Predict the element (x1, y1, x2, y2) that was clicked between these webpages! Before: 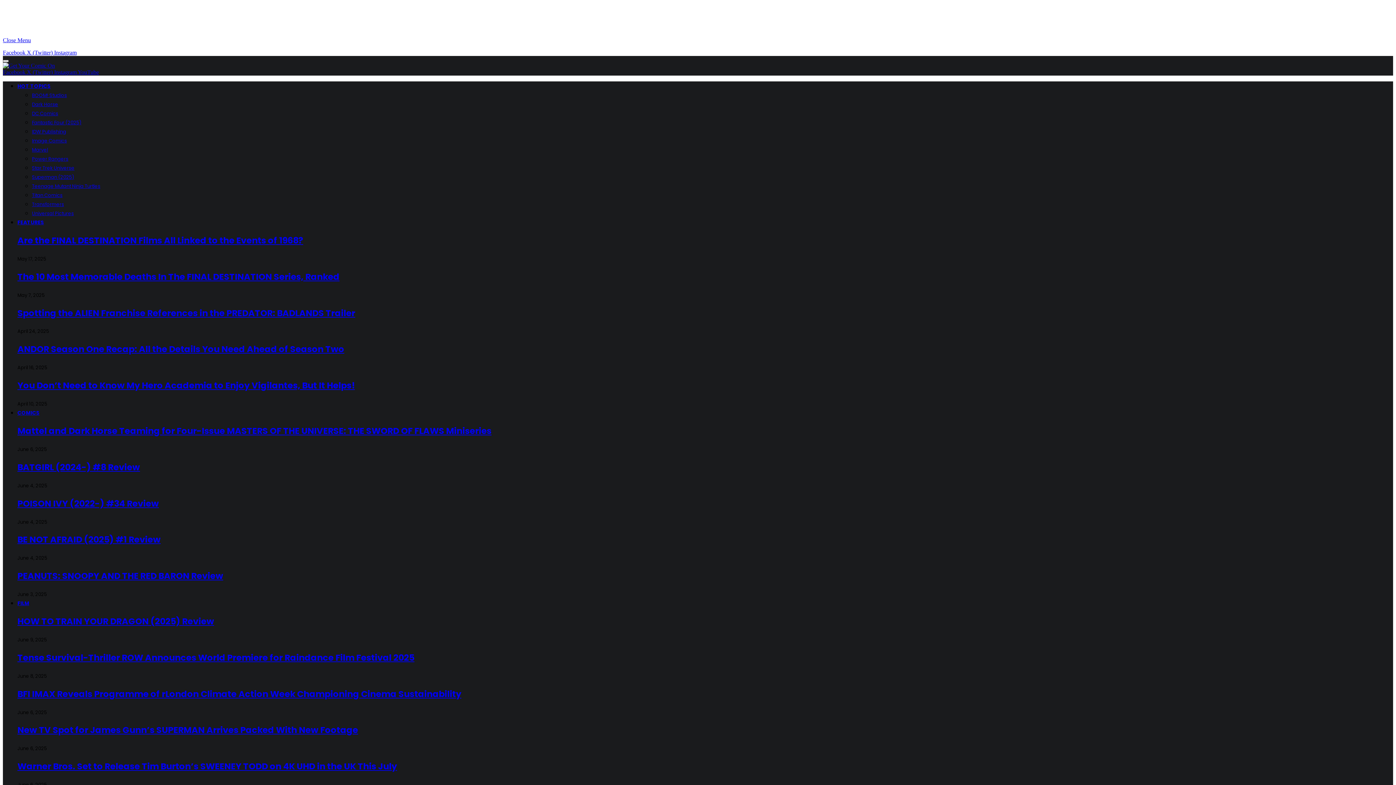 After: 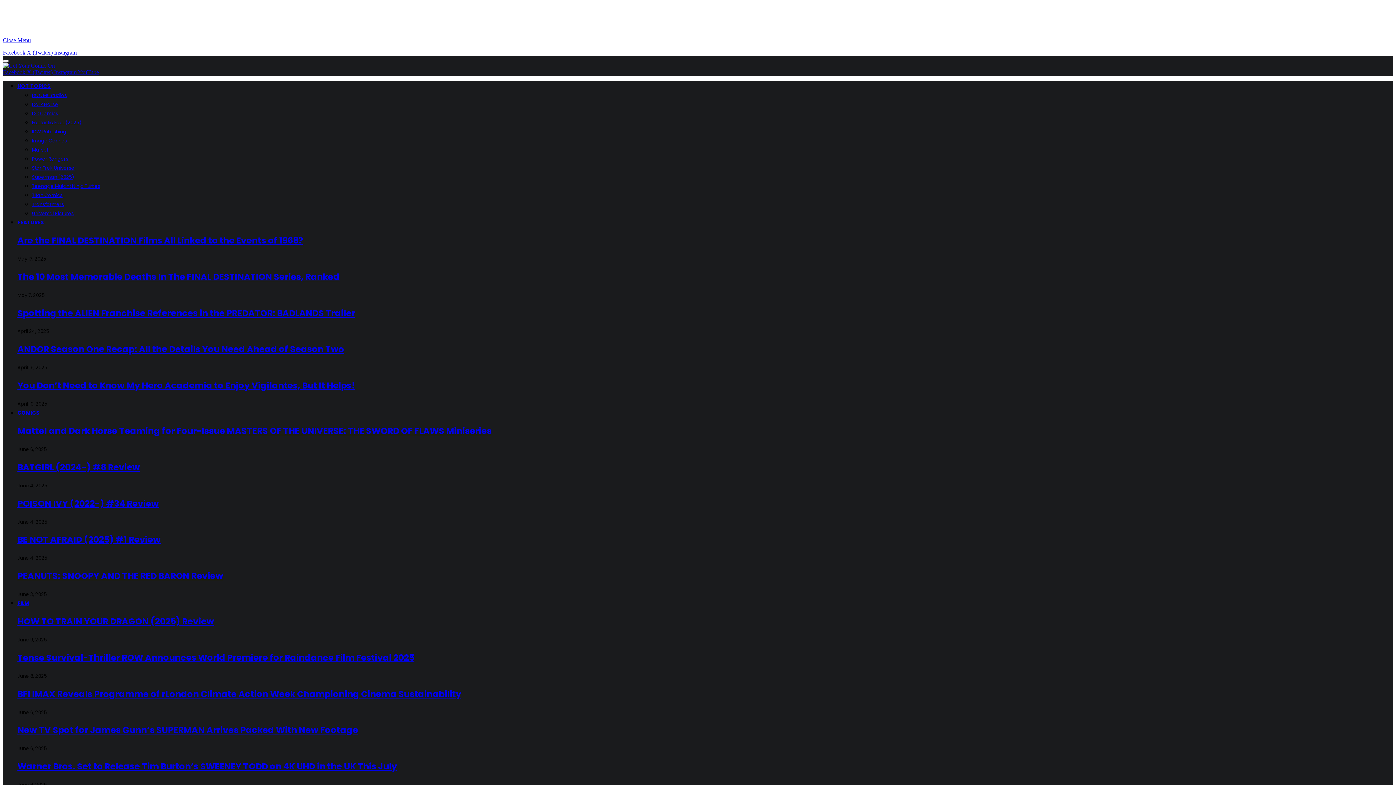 Action: label: Facebook  bbox: (2, 69, 26, 75)